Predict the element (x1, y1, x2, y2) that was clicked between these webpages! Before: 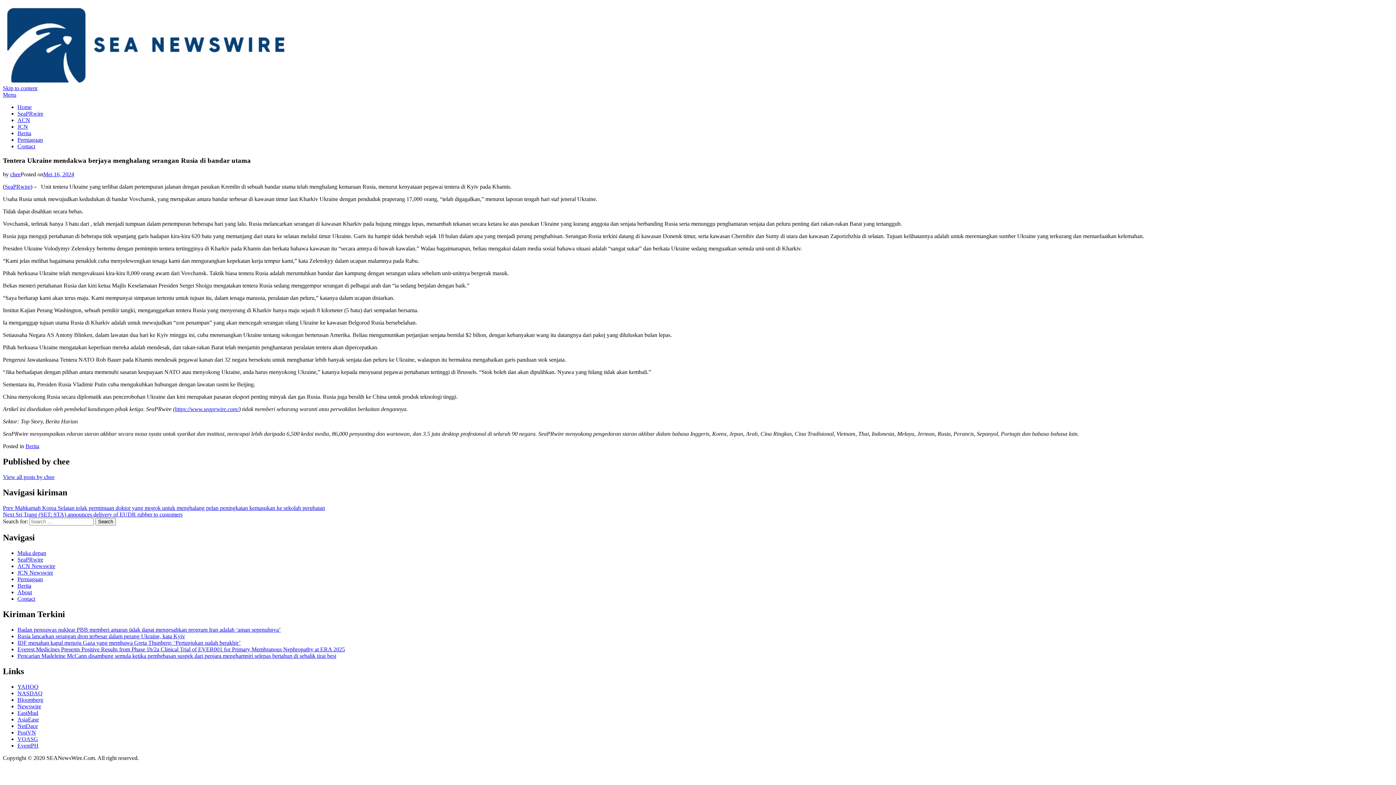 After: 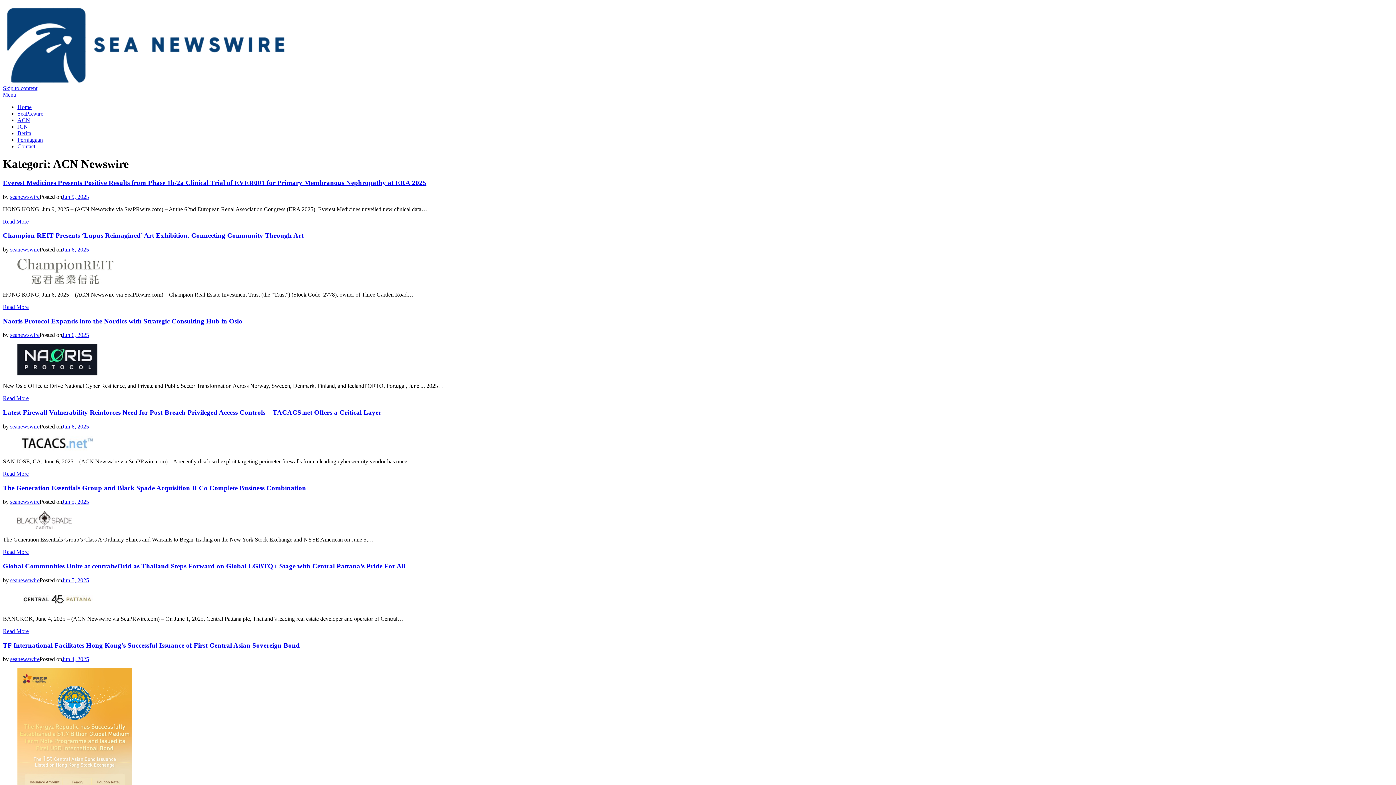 Action: label: ACN Newswire bbox: (17, 563, 55, 569)